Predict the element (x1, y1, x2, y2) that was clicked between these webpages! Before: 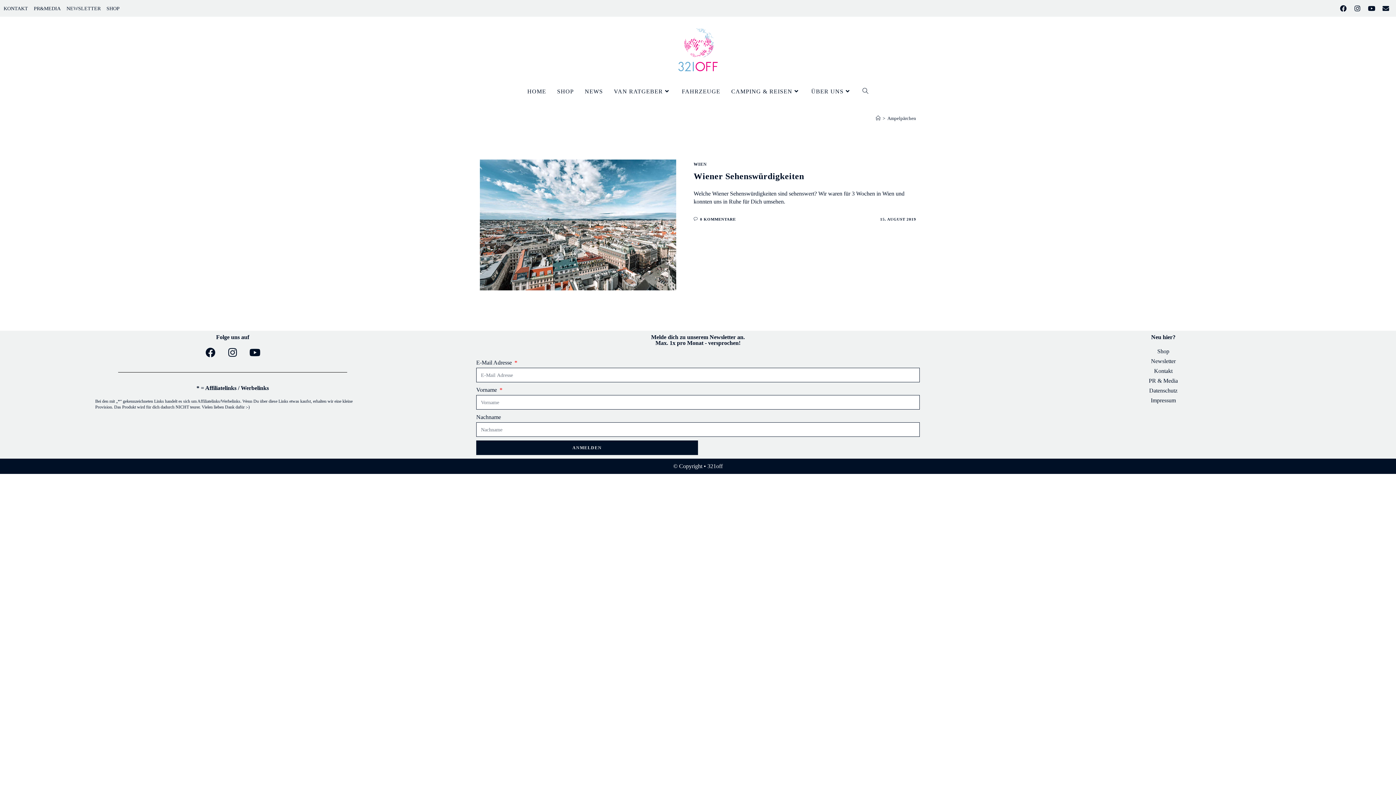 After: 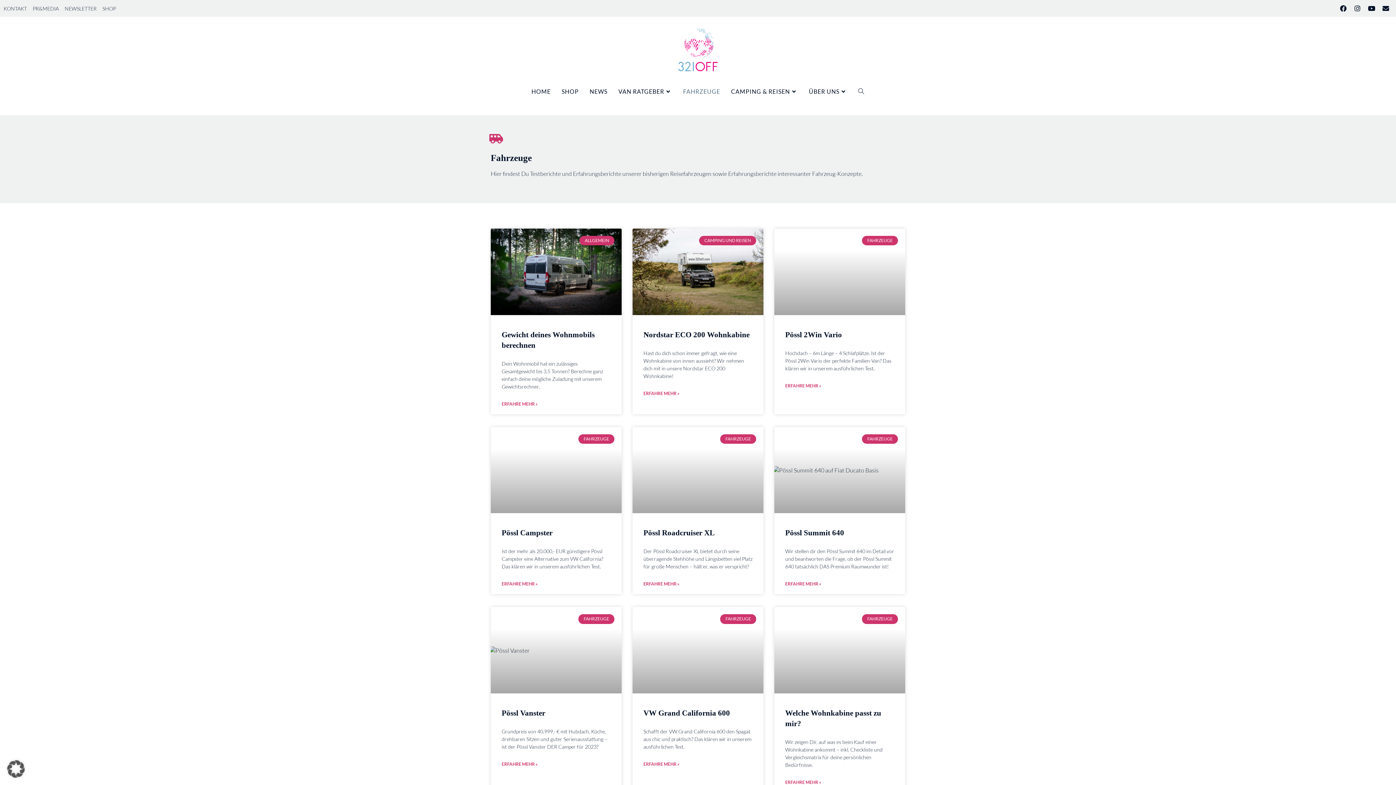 Action: label: FAHRZEUGE bbox: (676, 82, 726, 100)